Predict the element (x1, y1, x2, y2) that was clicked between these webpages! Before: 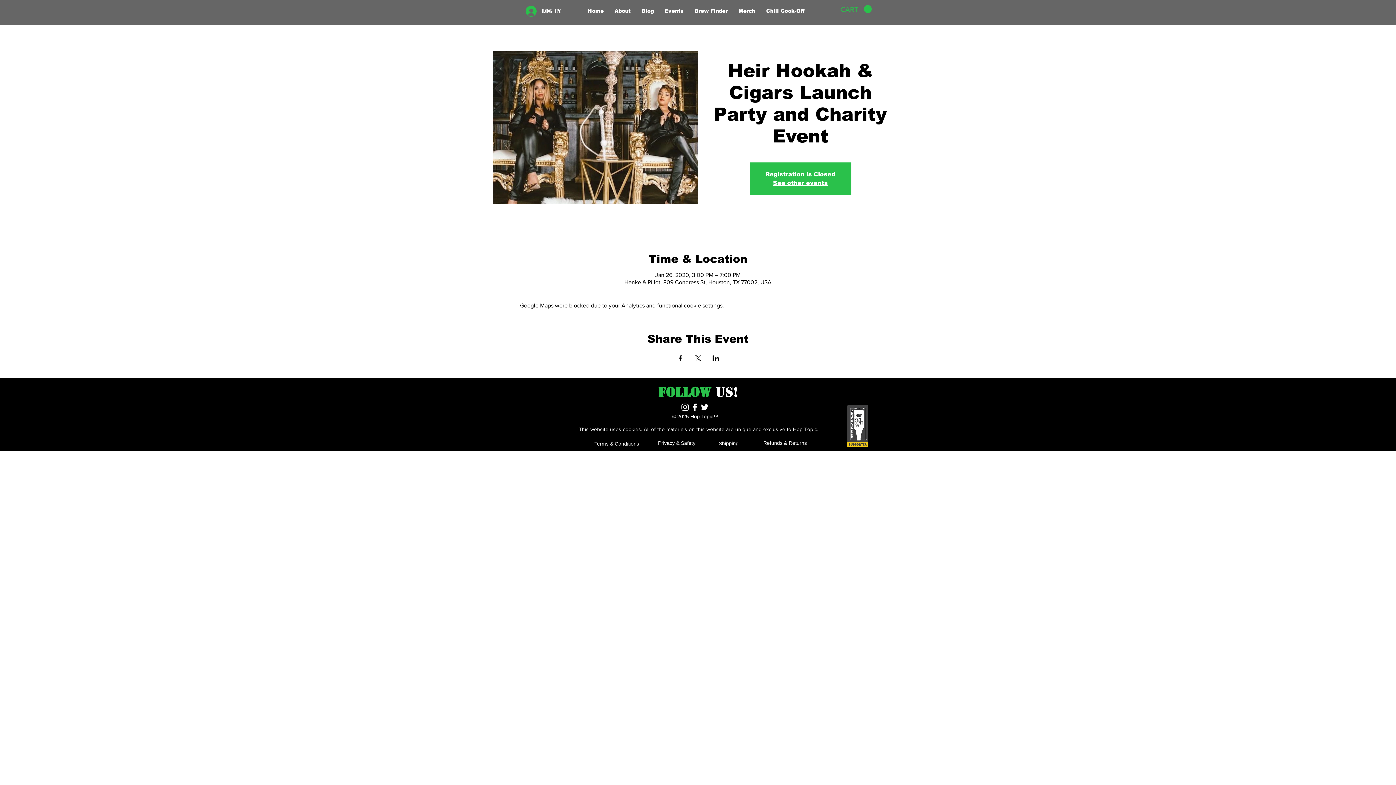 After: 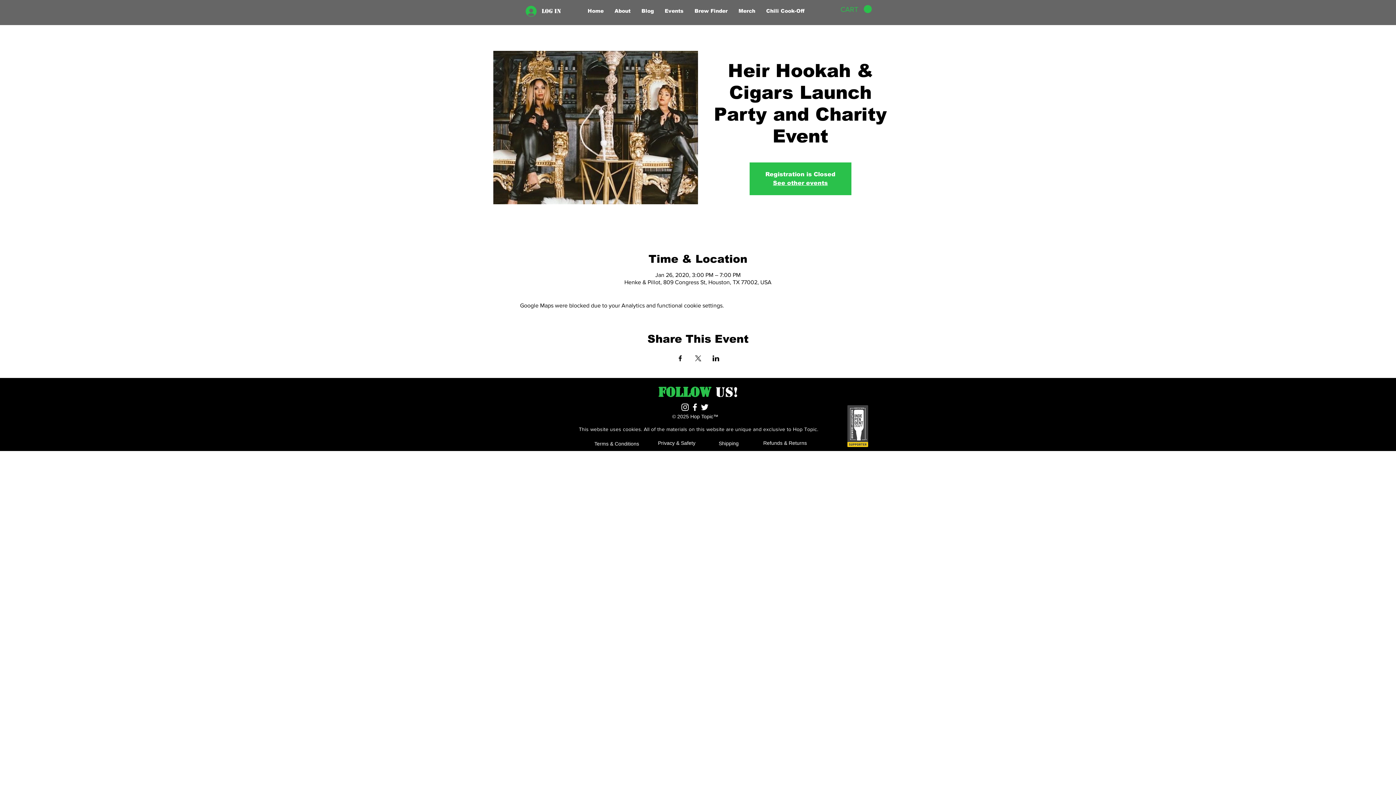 Action: label: Share event on X bbox: (694, 355, 701, 361)